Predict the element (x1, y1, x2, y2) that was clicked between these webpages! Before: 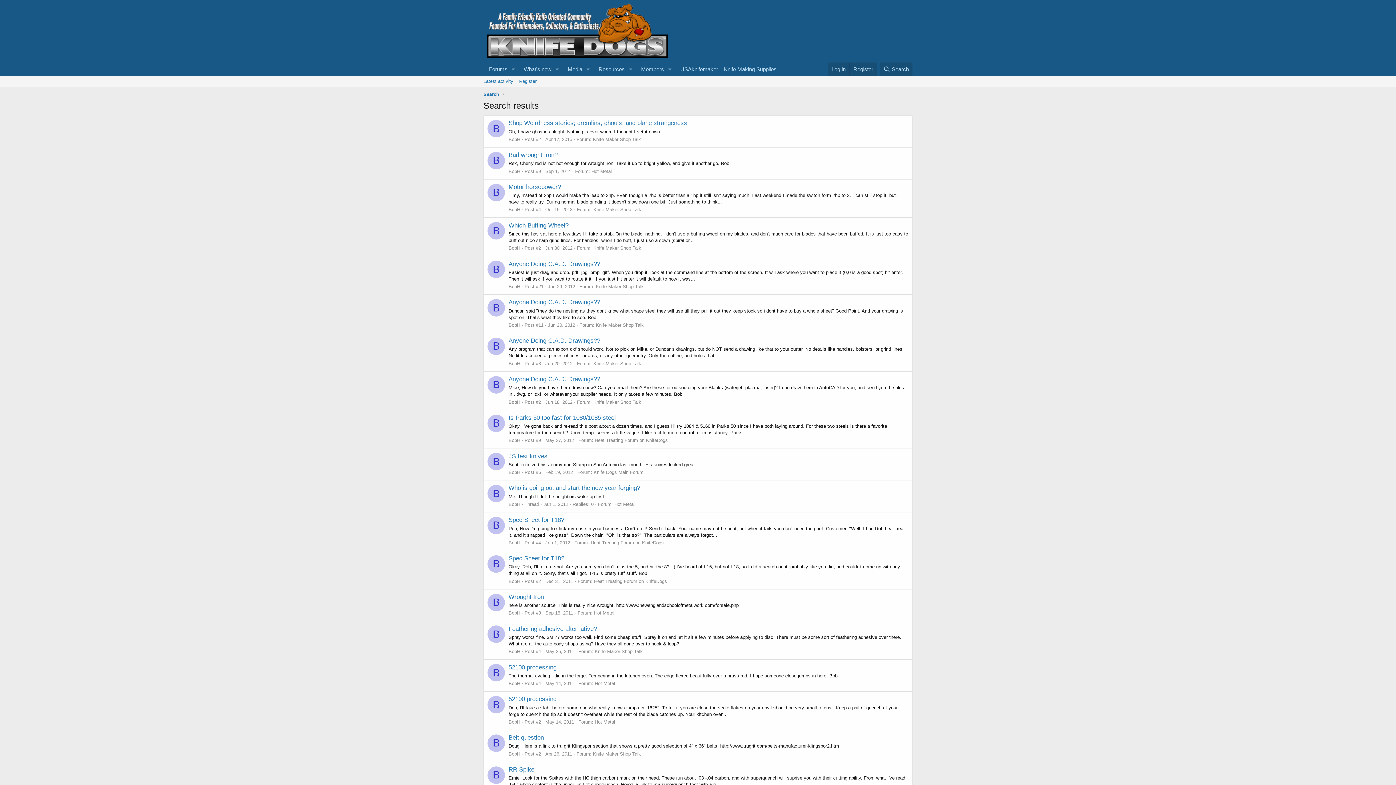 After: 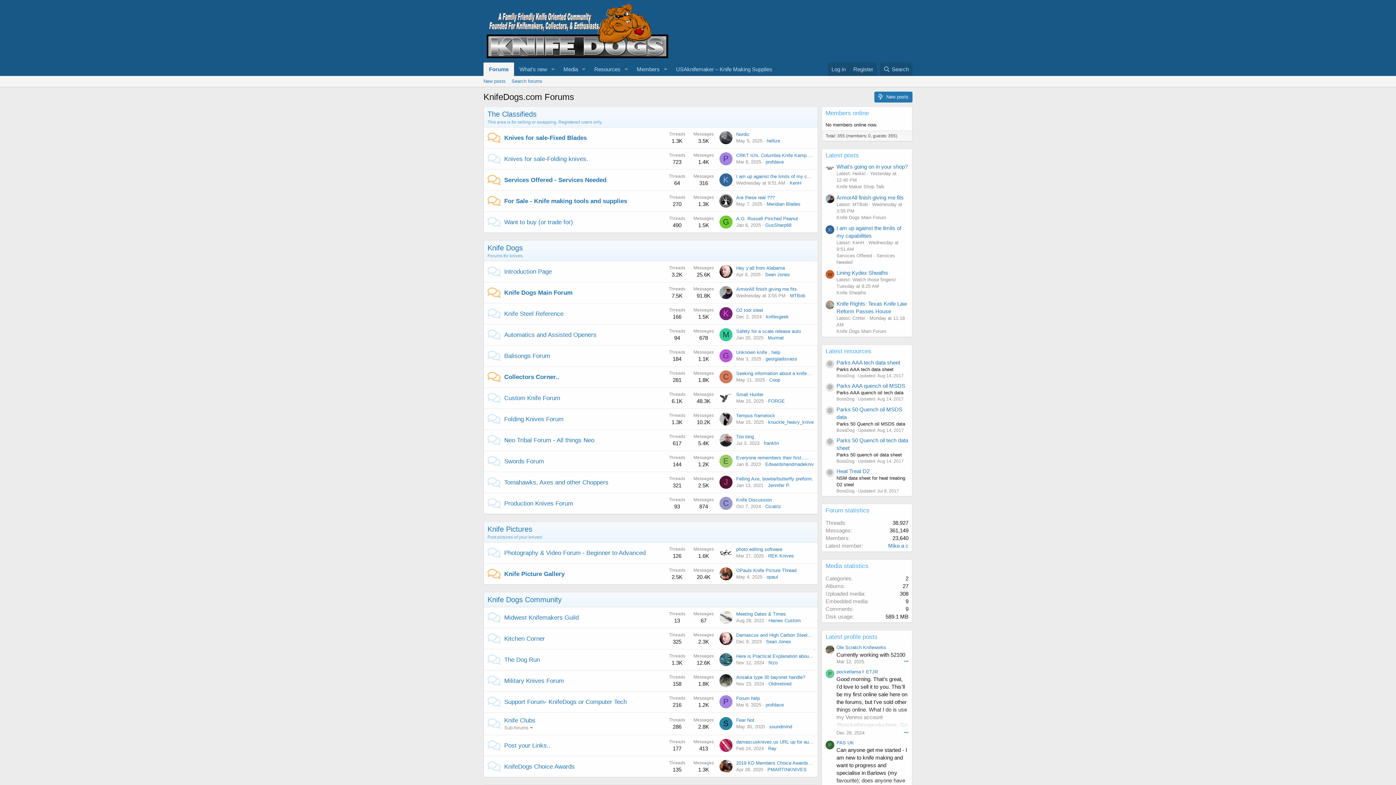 Action: label: Forums bbox: (483, 62, 508, 76)